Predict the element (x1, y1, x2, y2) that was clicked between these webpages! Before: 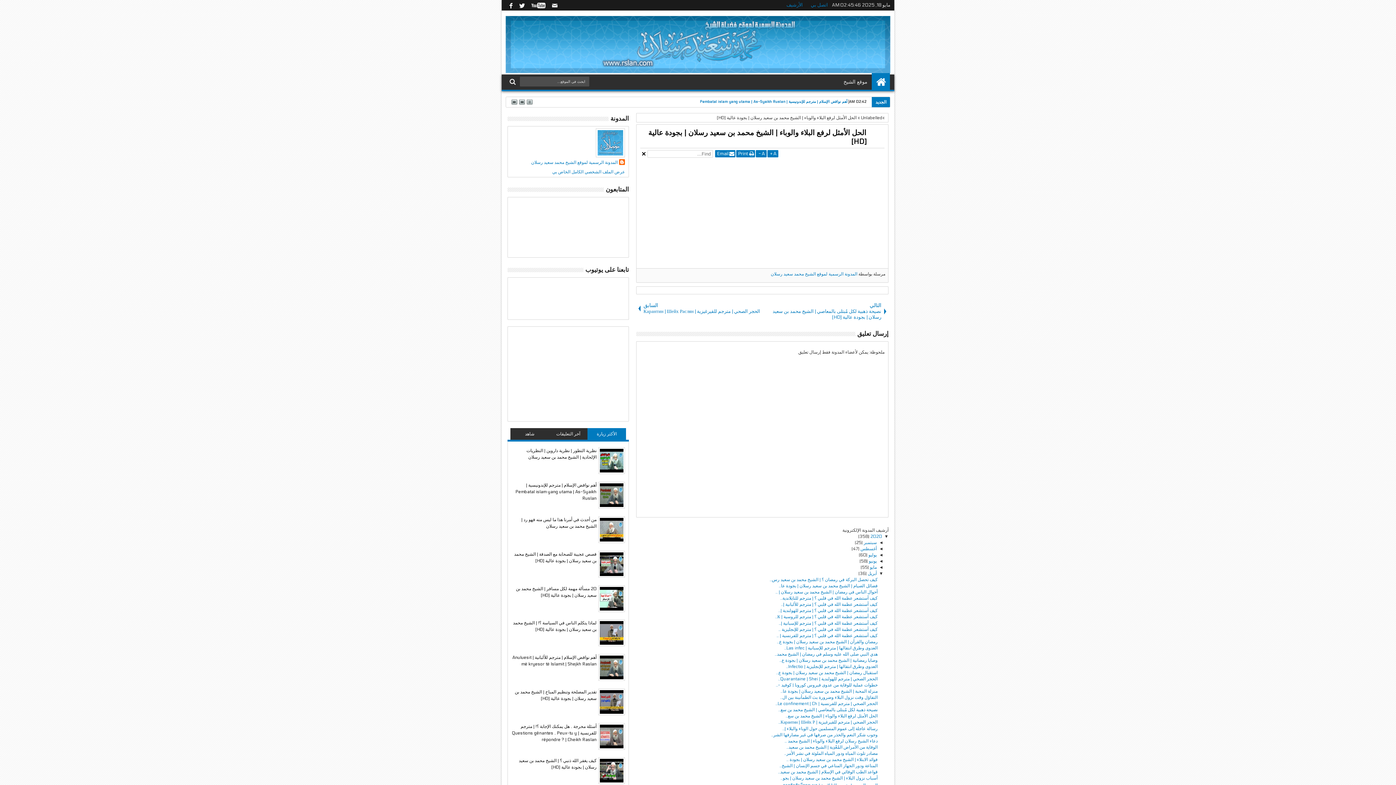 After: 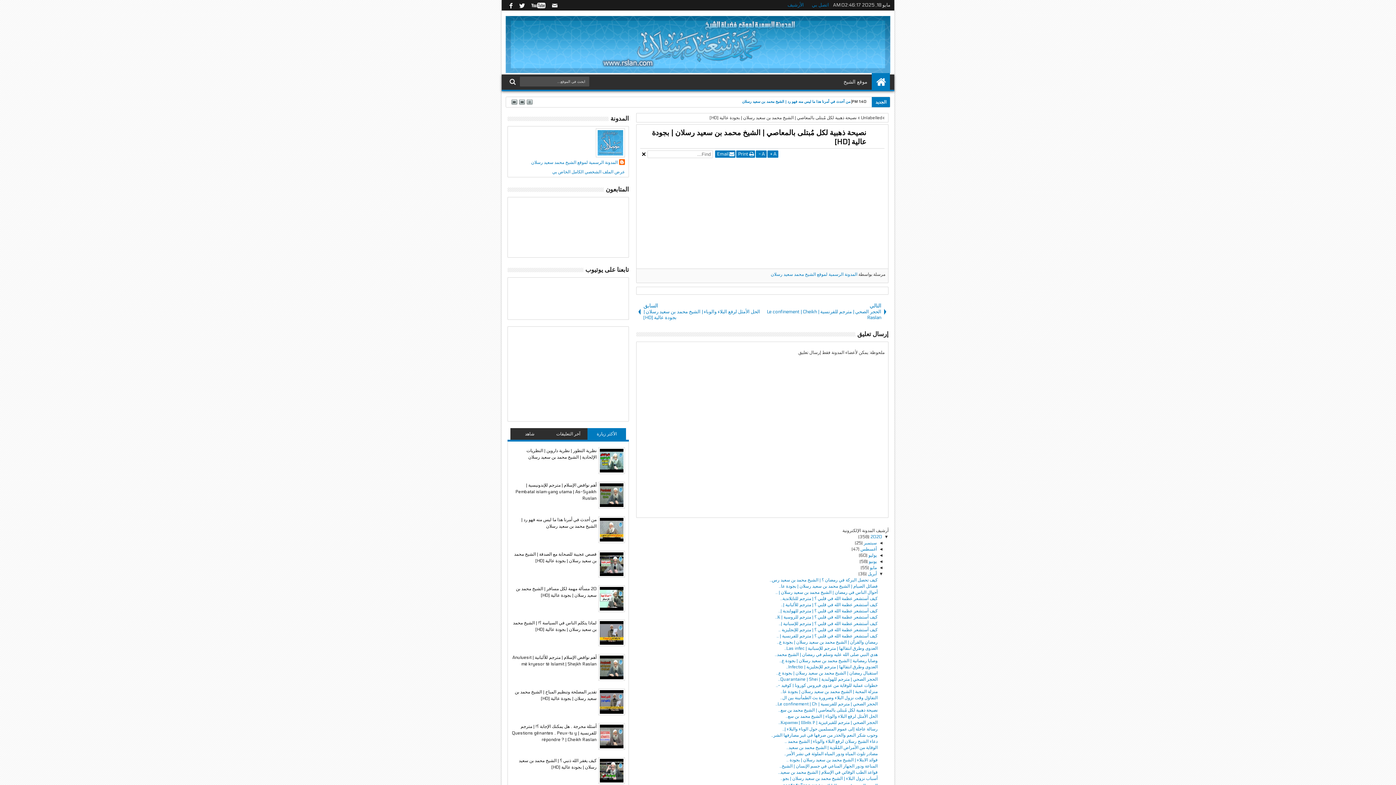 Action: label: التالي
نصيحة ذهبية لكل مُبتلى بالمعاصي | الشيخ محمد بن سعيد رسلان | بجودة عالية [HD] bbox: (762, 298, 888, 324)